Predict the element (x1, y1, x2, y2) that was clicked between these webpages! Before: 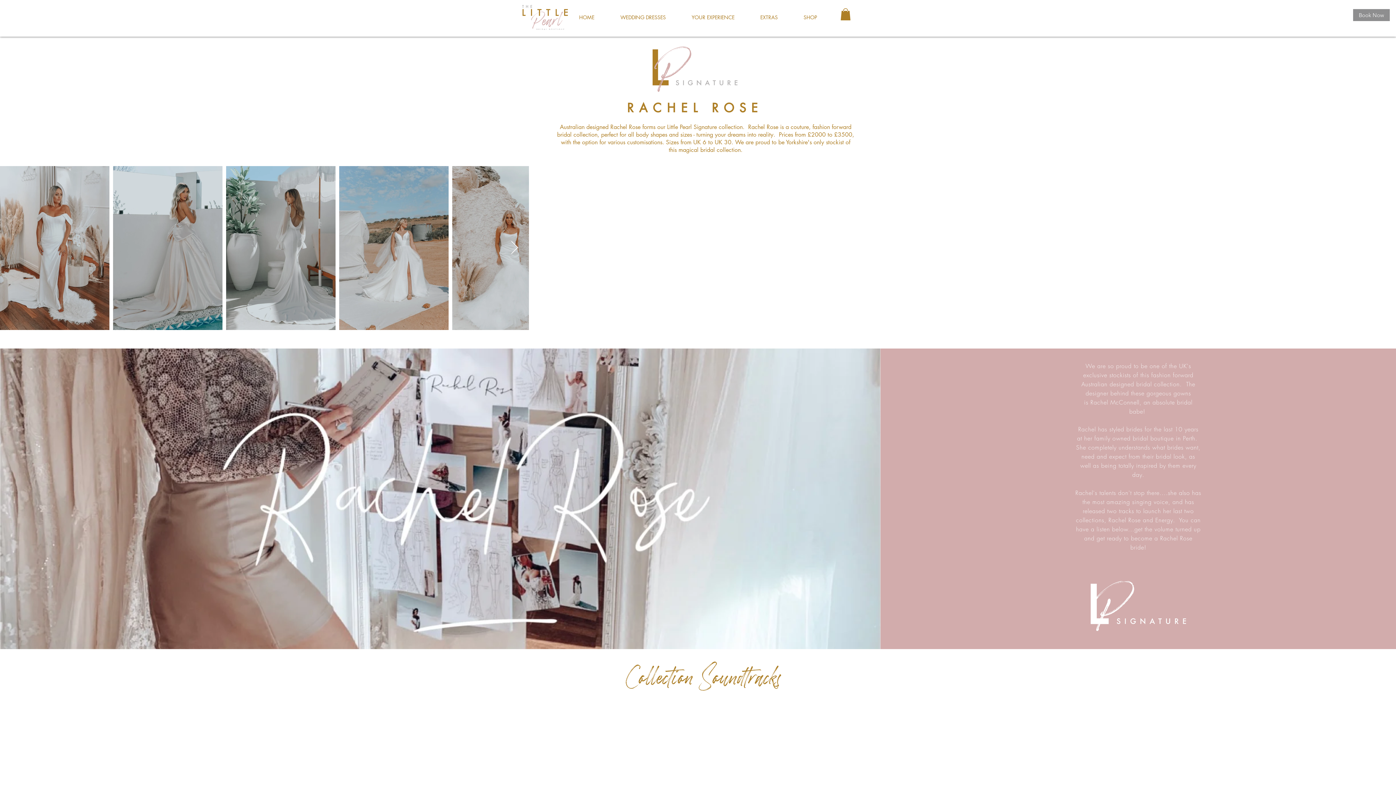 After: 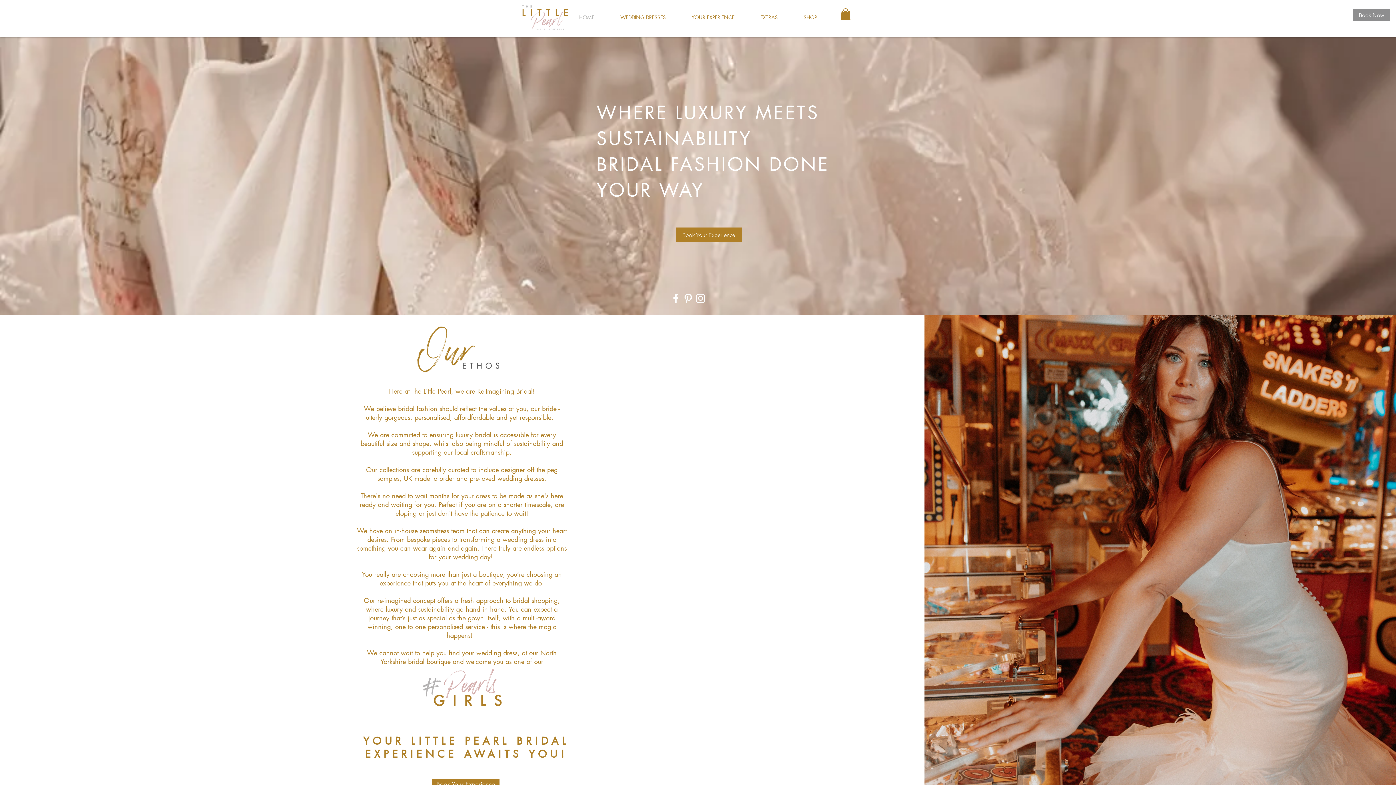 Action: bbox: (522, 5, 568, 29)